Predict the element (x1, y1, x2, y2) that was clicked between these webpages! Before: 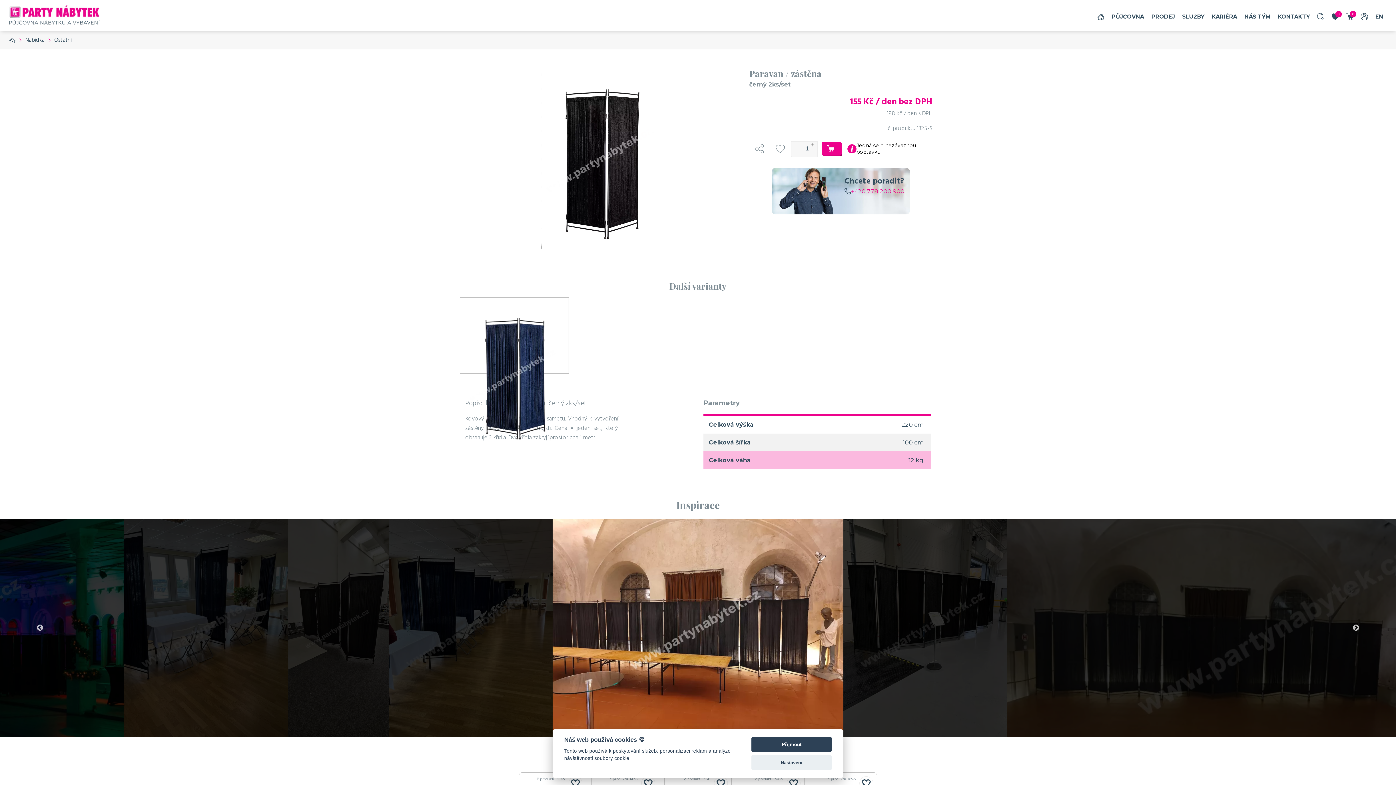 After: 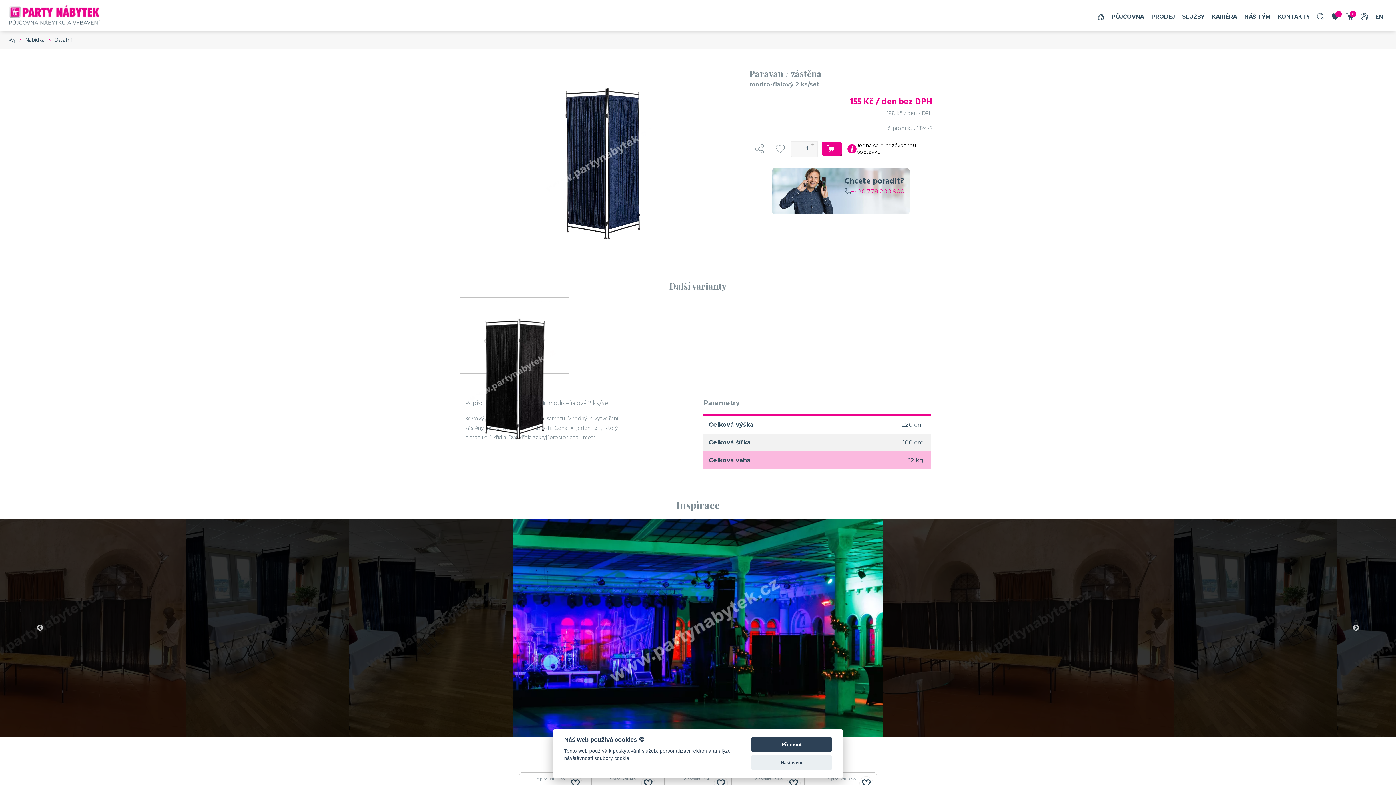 Action: bbox: (465, 301, 563, 369)